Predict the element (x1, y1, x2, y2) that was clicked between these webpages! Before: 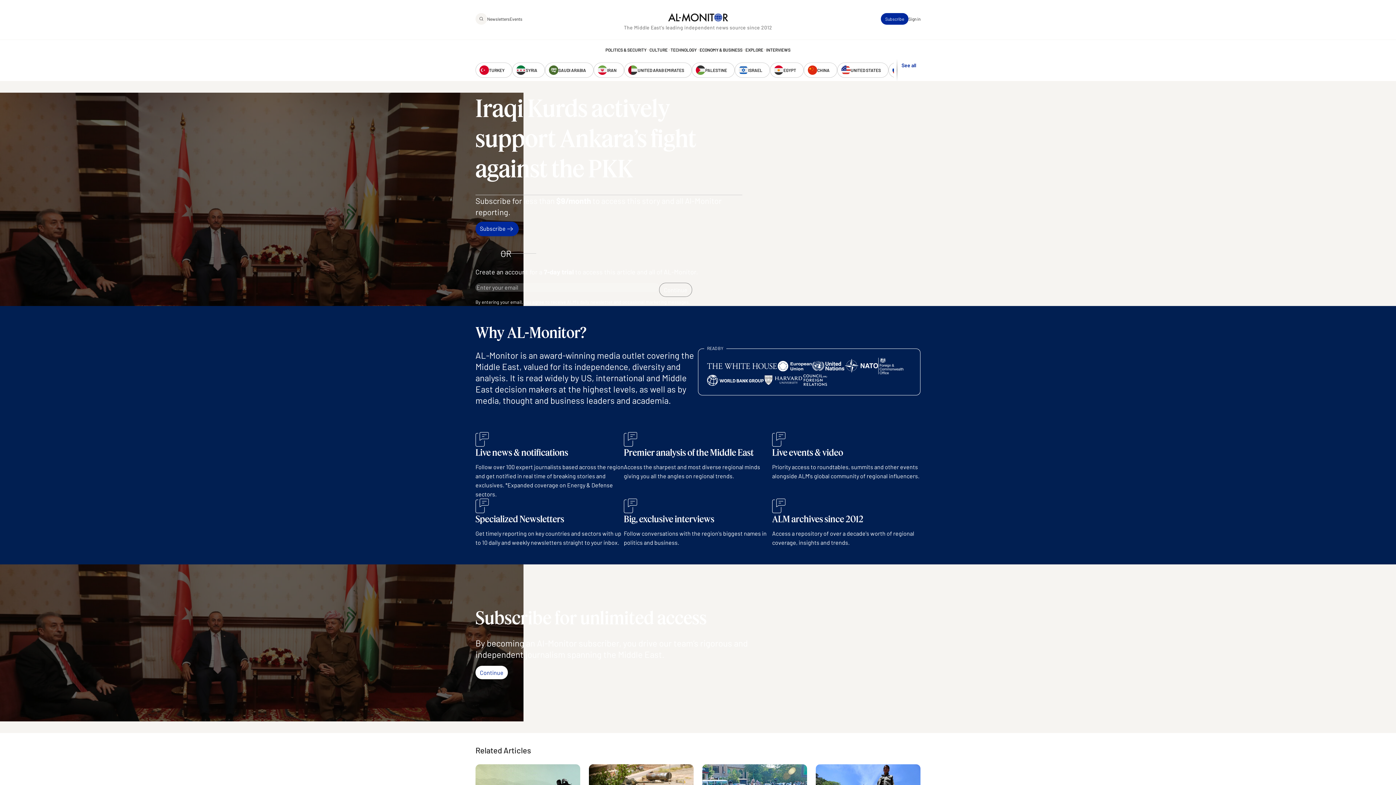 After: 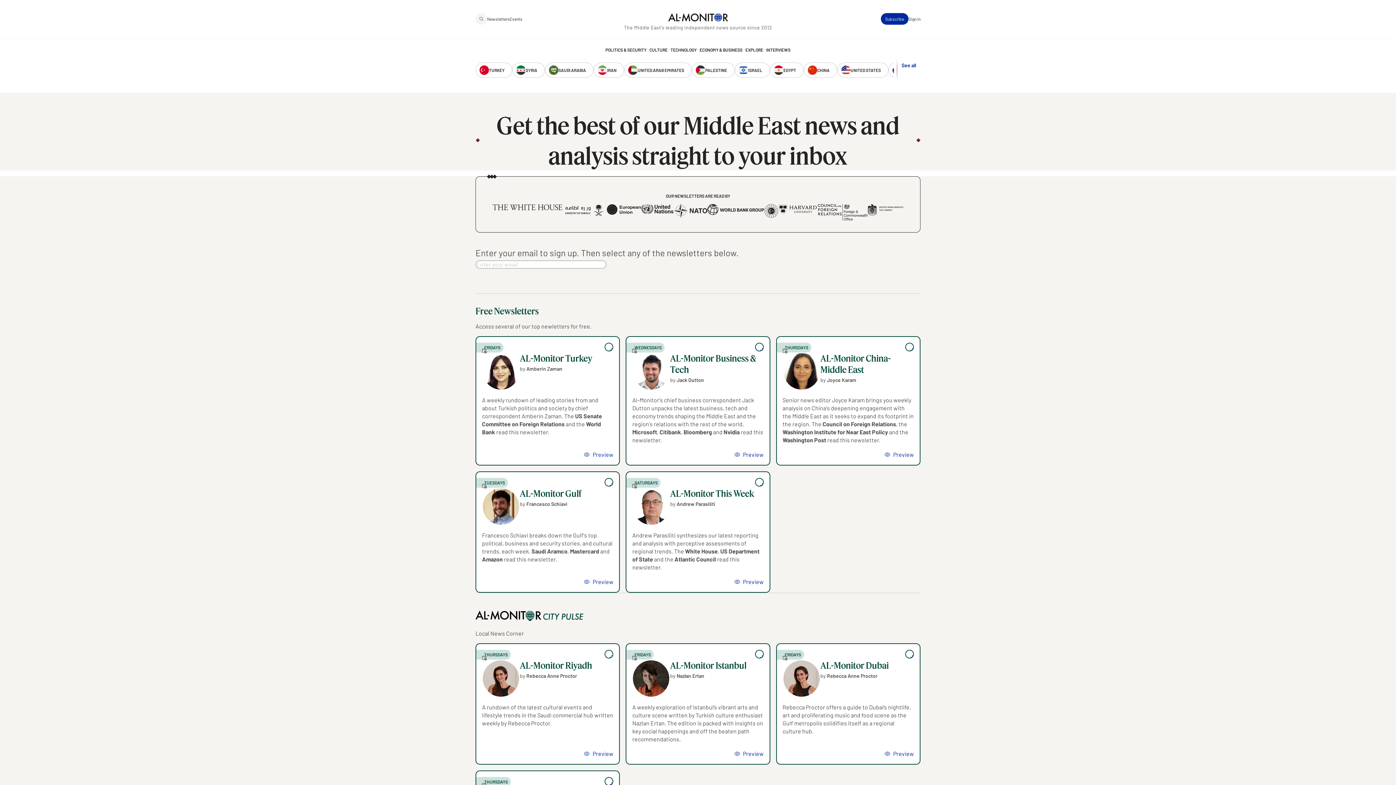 Action: label: Newsletters bbox: (487, 13, 509, 24)